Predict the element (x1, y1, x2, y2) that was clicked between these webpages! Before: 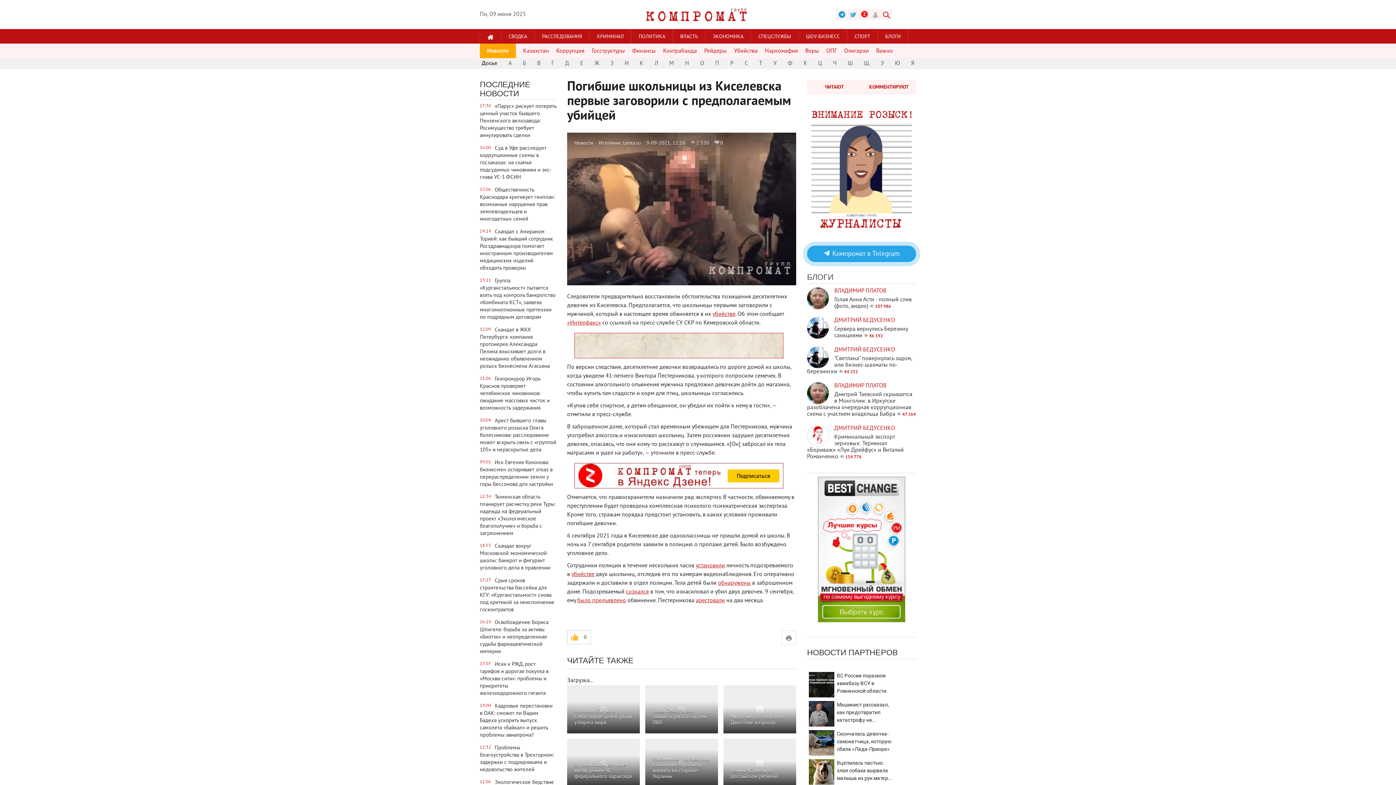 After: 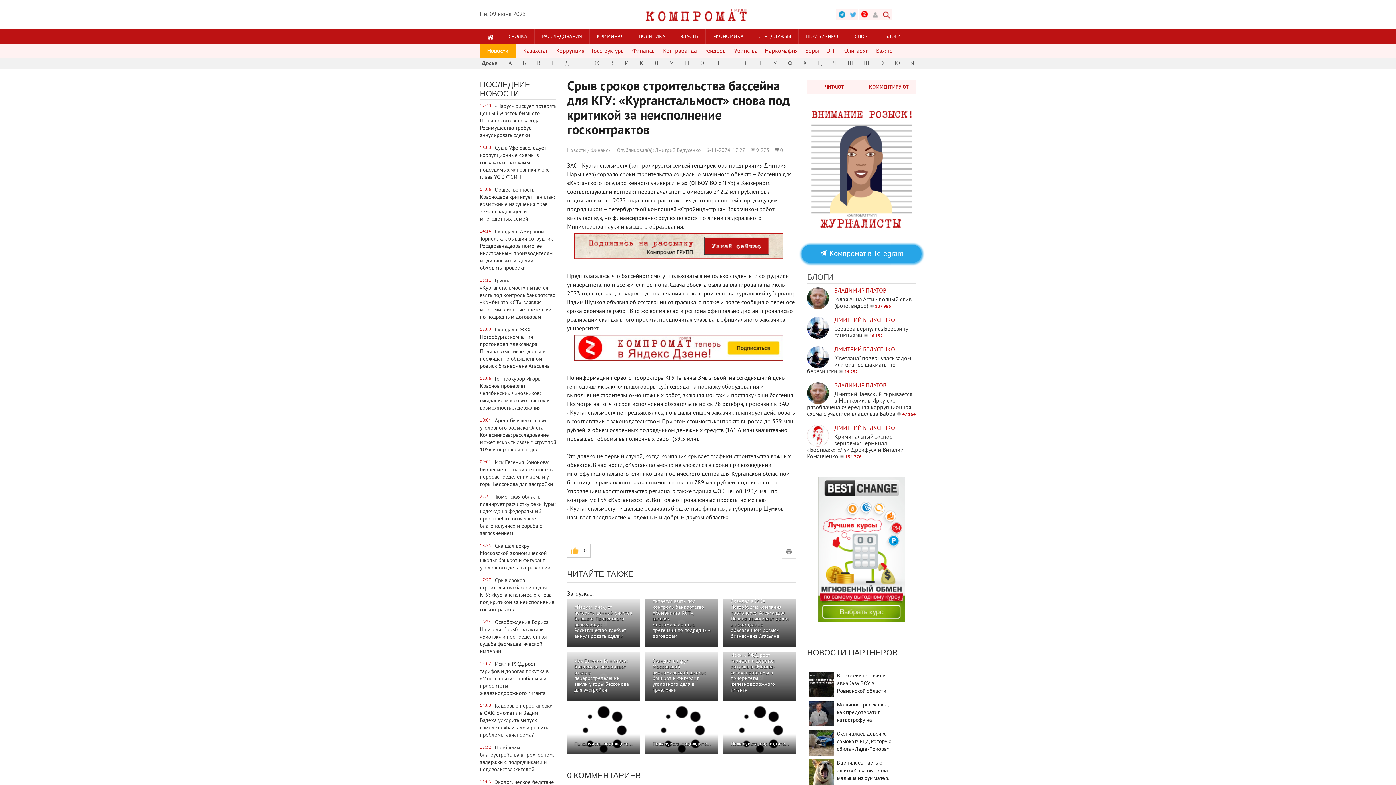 Action: label: 17:27
Срыв сроков строительства бассейна для КГУ: «Курганстальмост» снова под критикой за неисполнение госконтрактов bbox: (480, 577, 556, 613)